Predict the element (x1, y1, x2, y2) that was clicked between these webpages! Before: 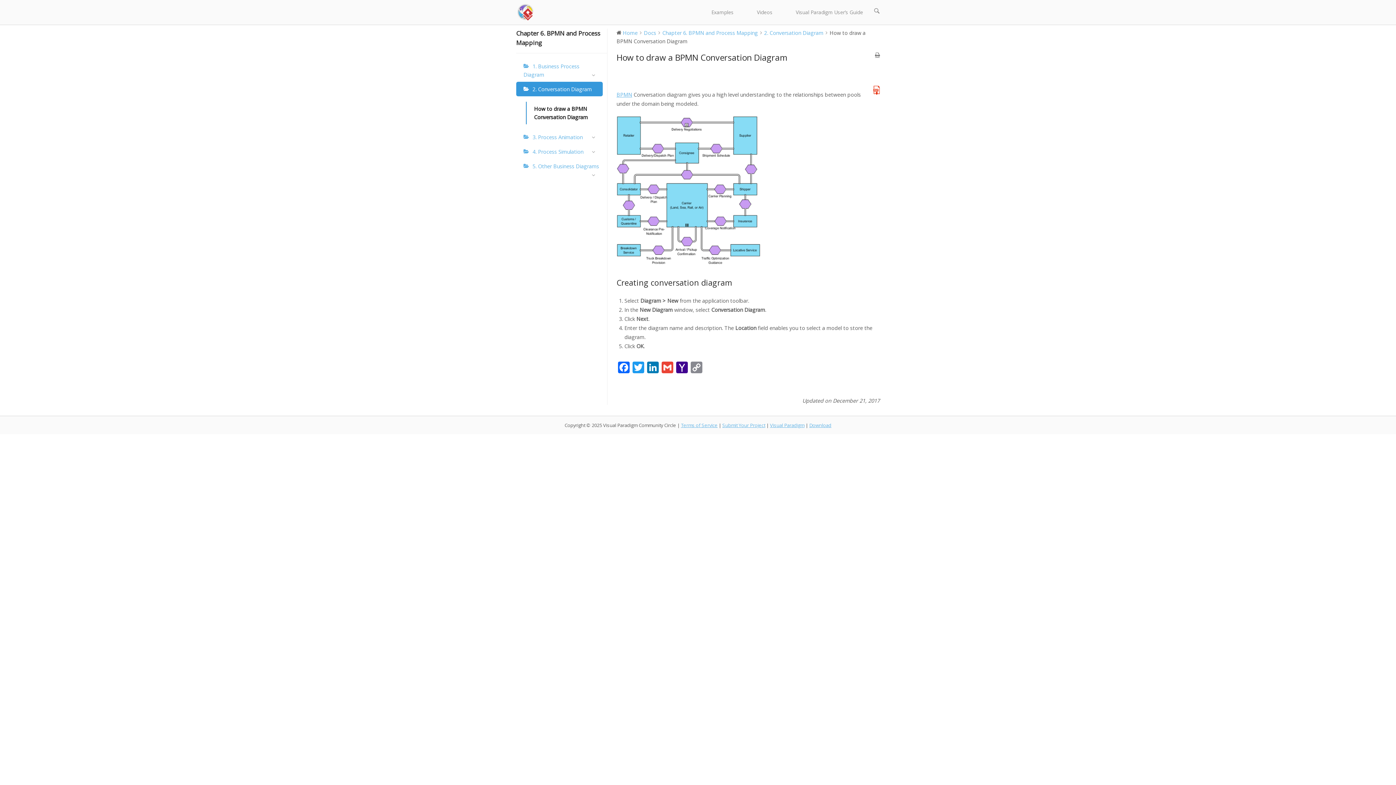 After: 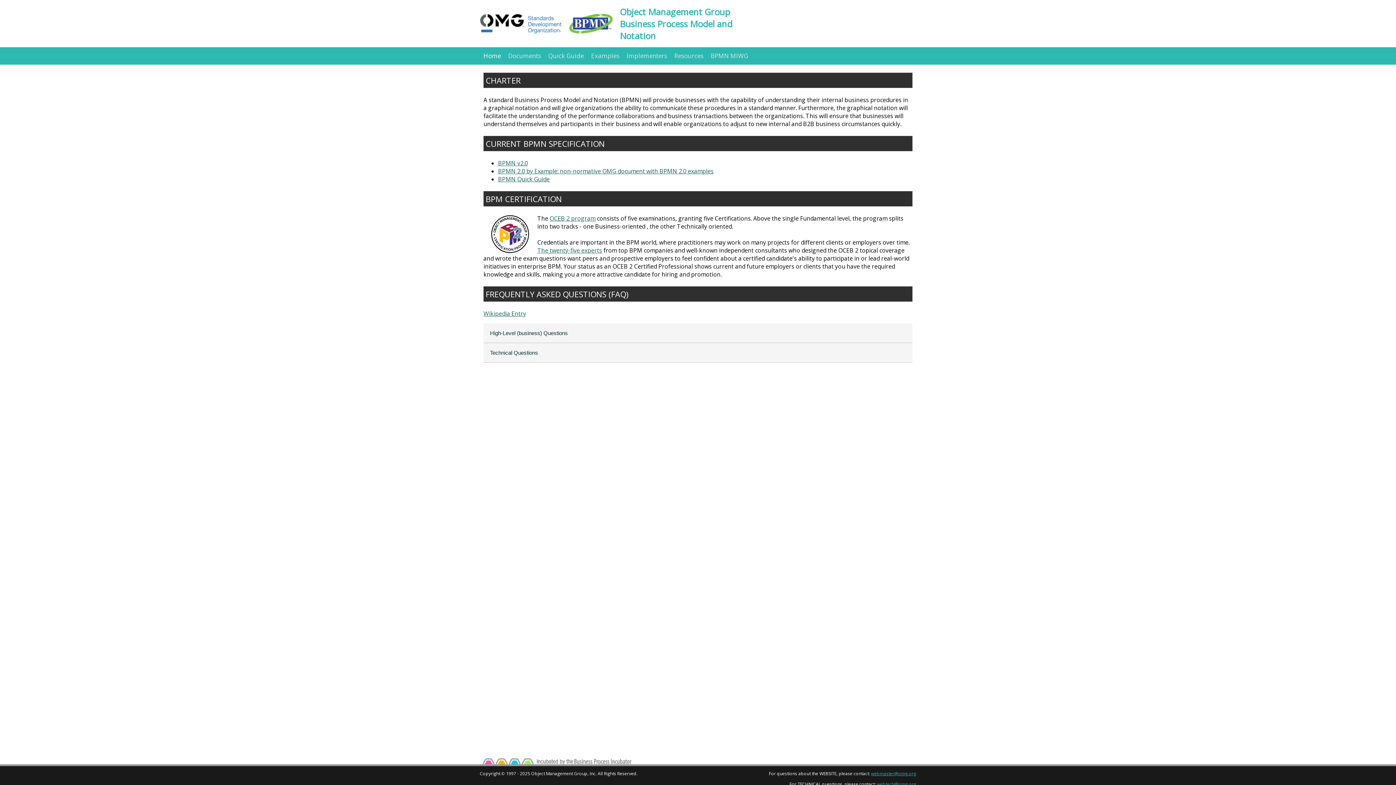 Action: label: BPMN bbox: (616, 91, 632, 98)